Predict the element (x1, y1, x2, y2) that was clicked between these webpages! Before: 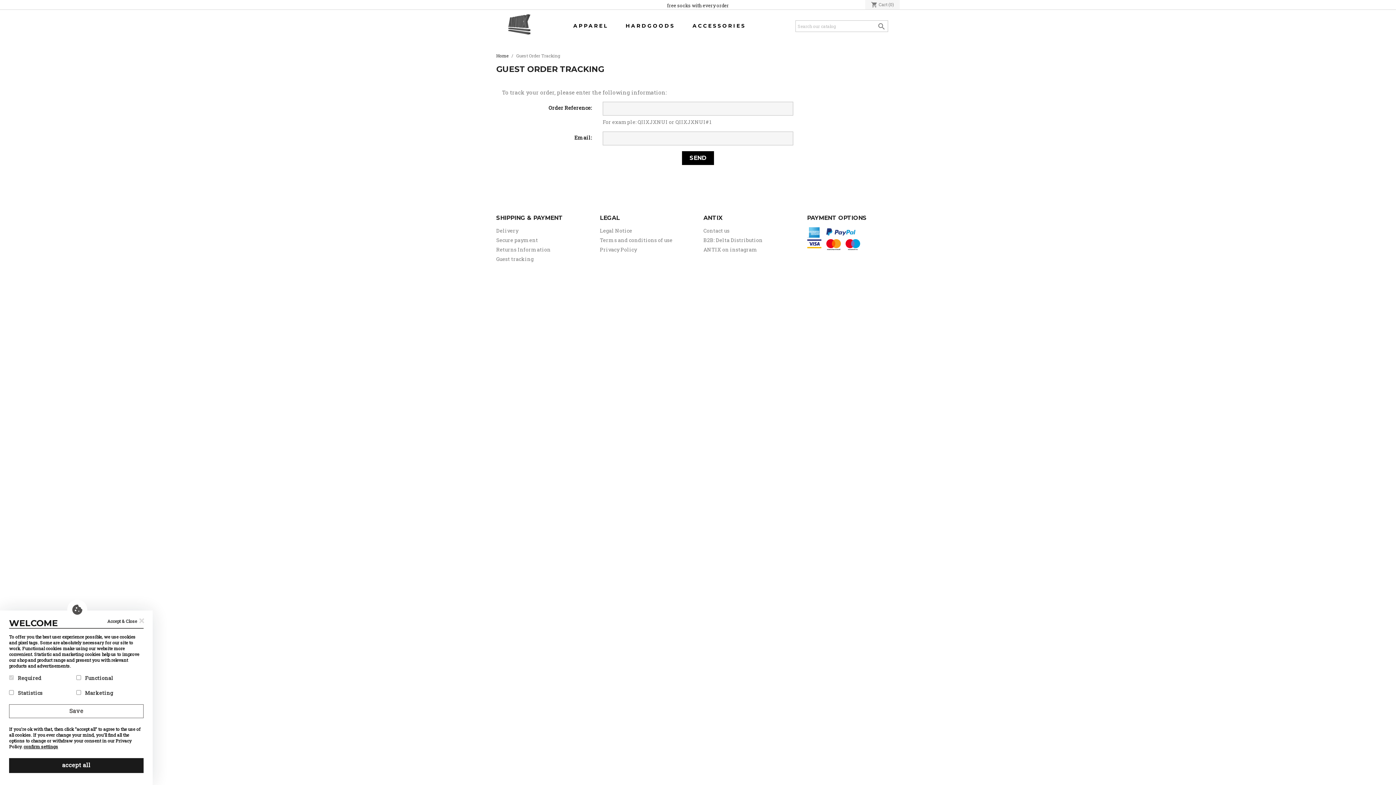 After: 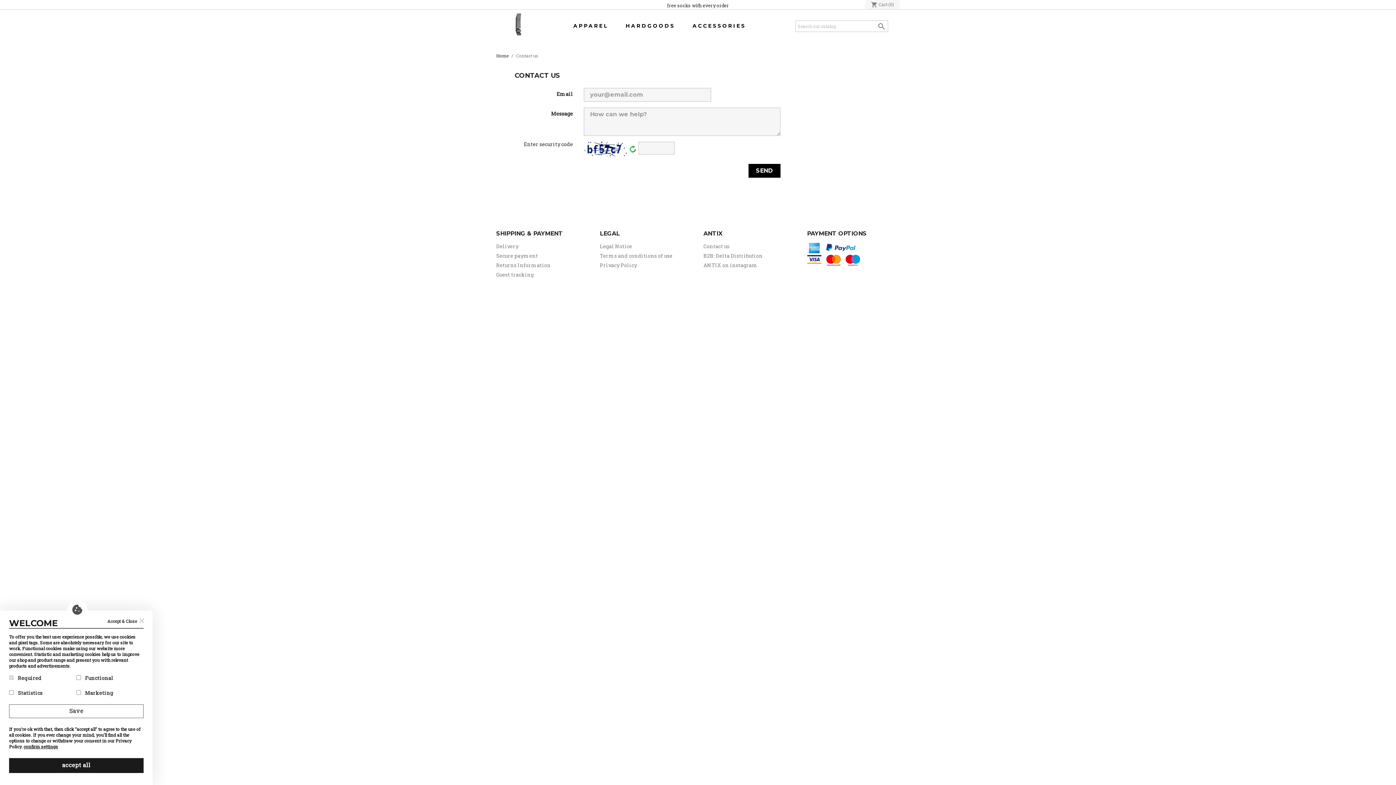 Action: label: Contact us bbox: (703, 227, 729, 234)